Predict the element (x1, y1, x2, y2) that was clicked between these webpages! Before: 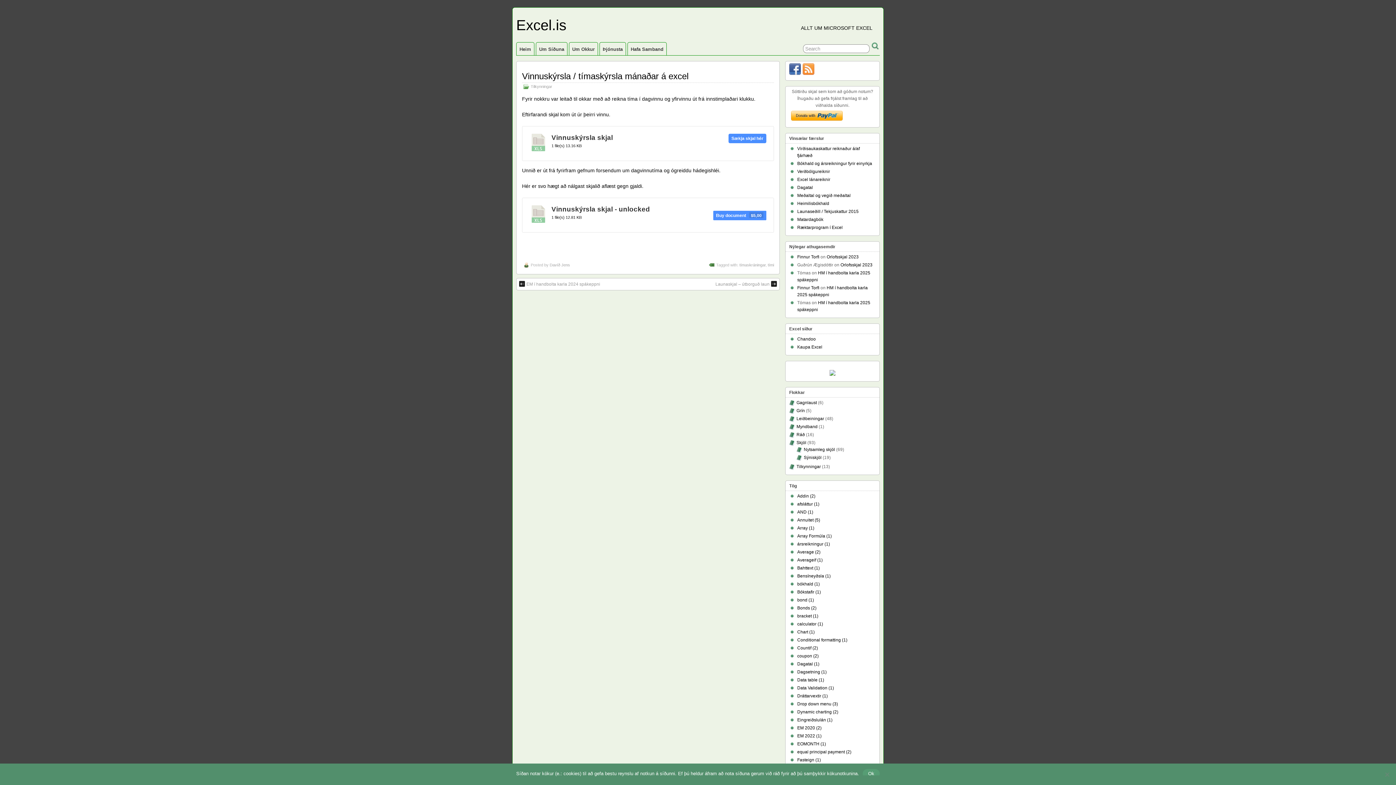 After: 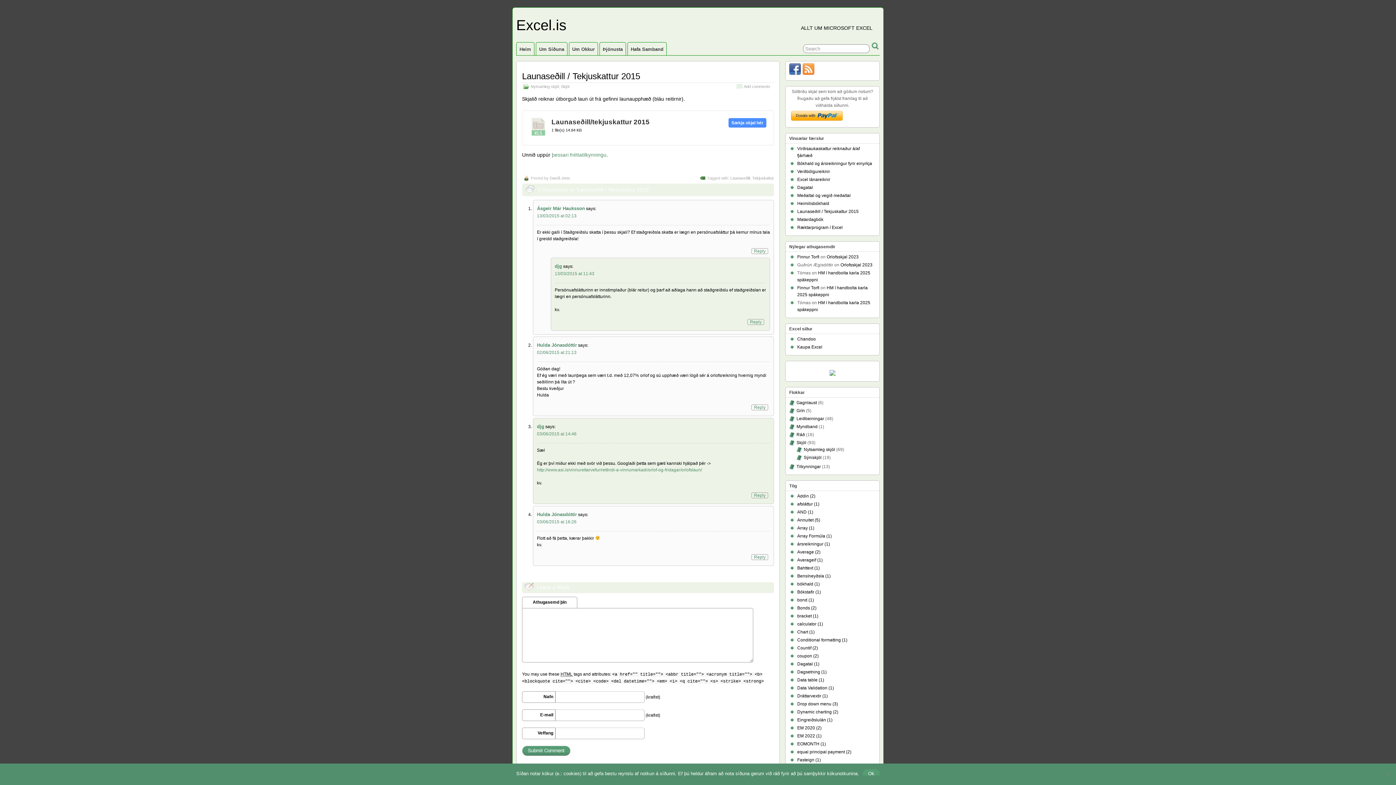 Action: label: Launaseðill / Tekjuskattur 2015 bbox: (797, 209, 858, 214)